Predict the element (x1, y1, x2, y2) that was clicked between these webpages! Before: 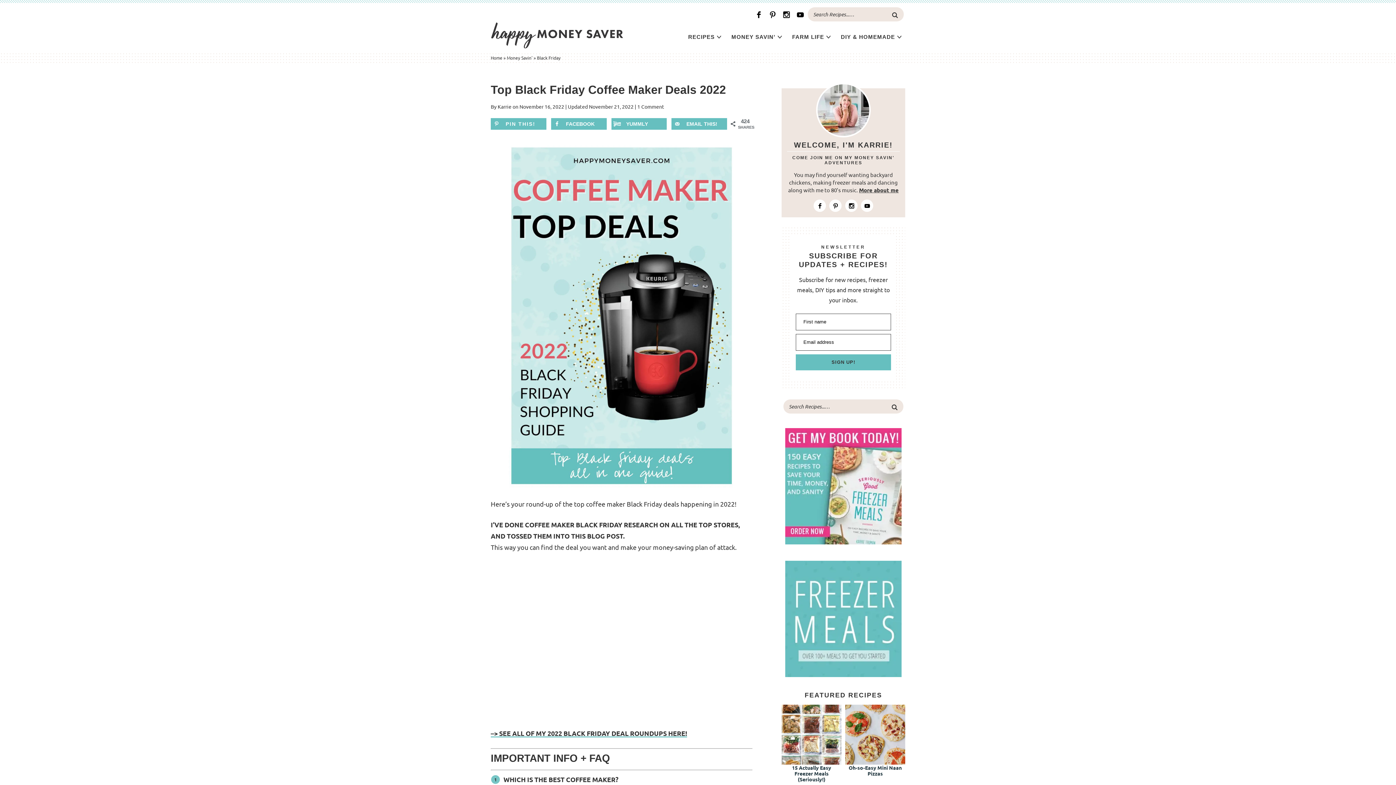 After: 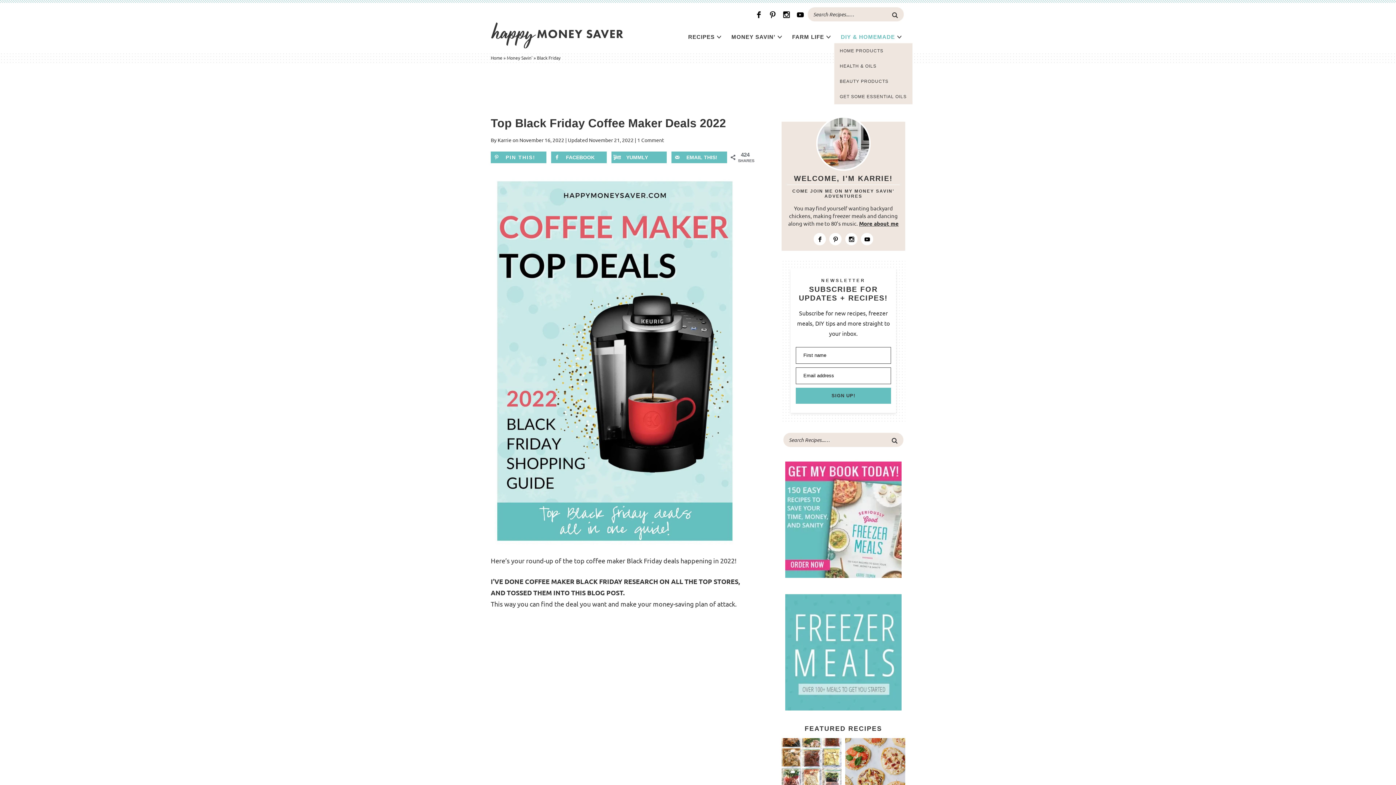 Action: bbox: (834, 30, 905, 43) label: DIY & HOMEMADE